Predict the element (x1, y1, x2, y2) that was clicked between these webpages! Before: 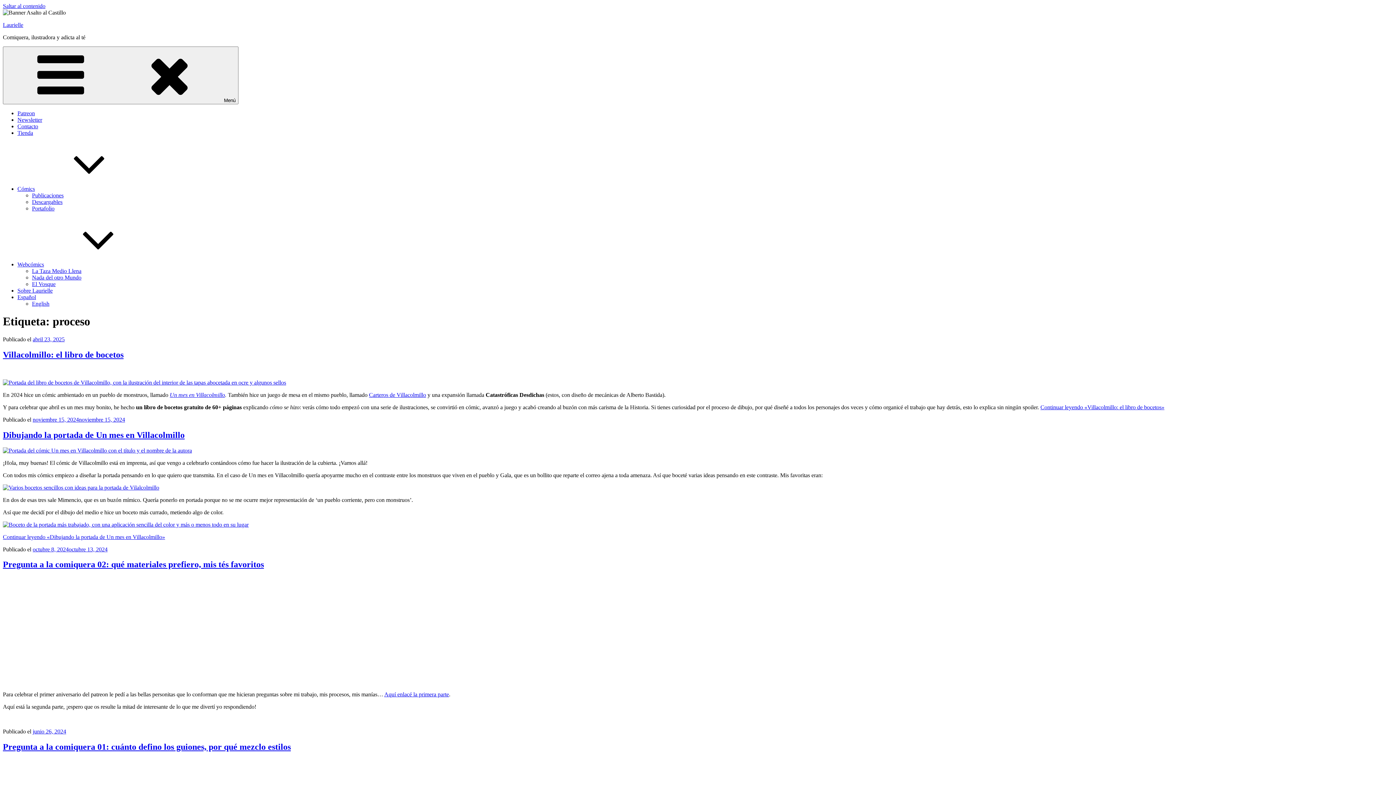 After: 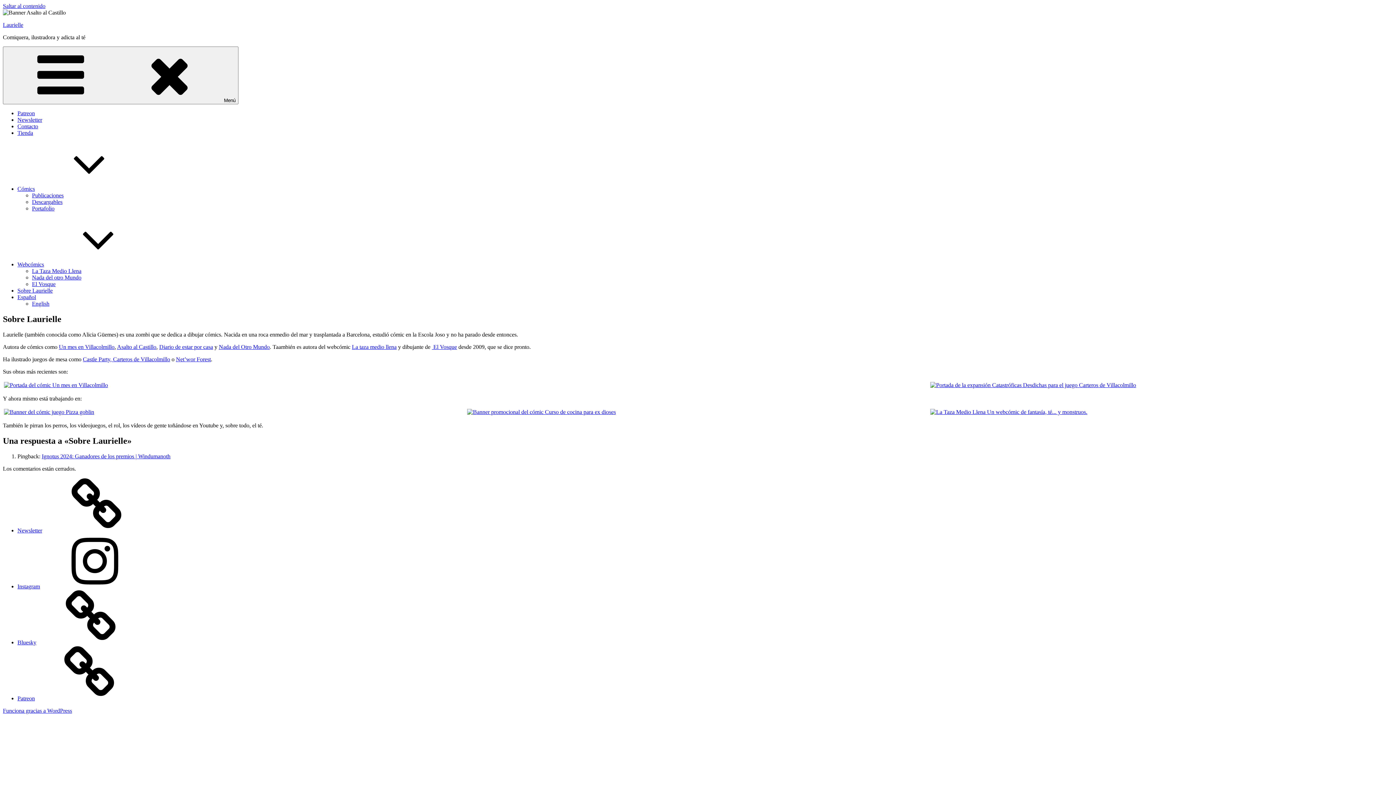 Action: label: Sobre Laurielle bbox: (17, 287, 52, 293)